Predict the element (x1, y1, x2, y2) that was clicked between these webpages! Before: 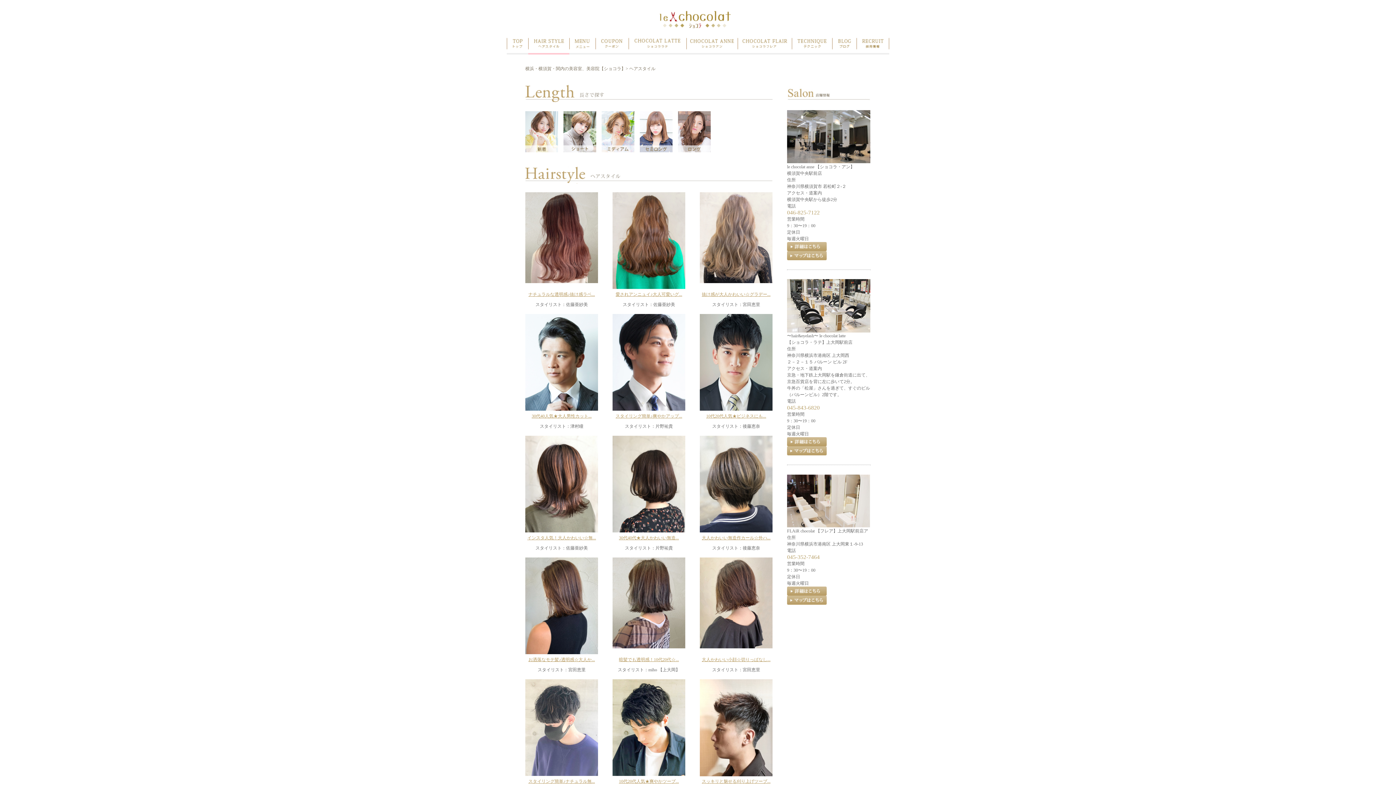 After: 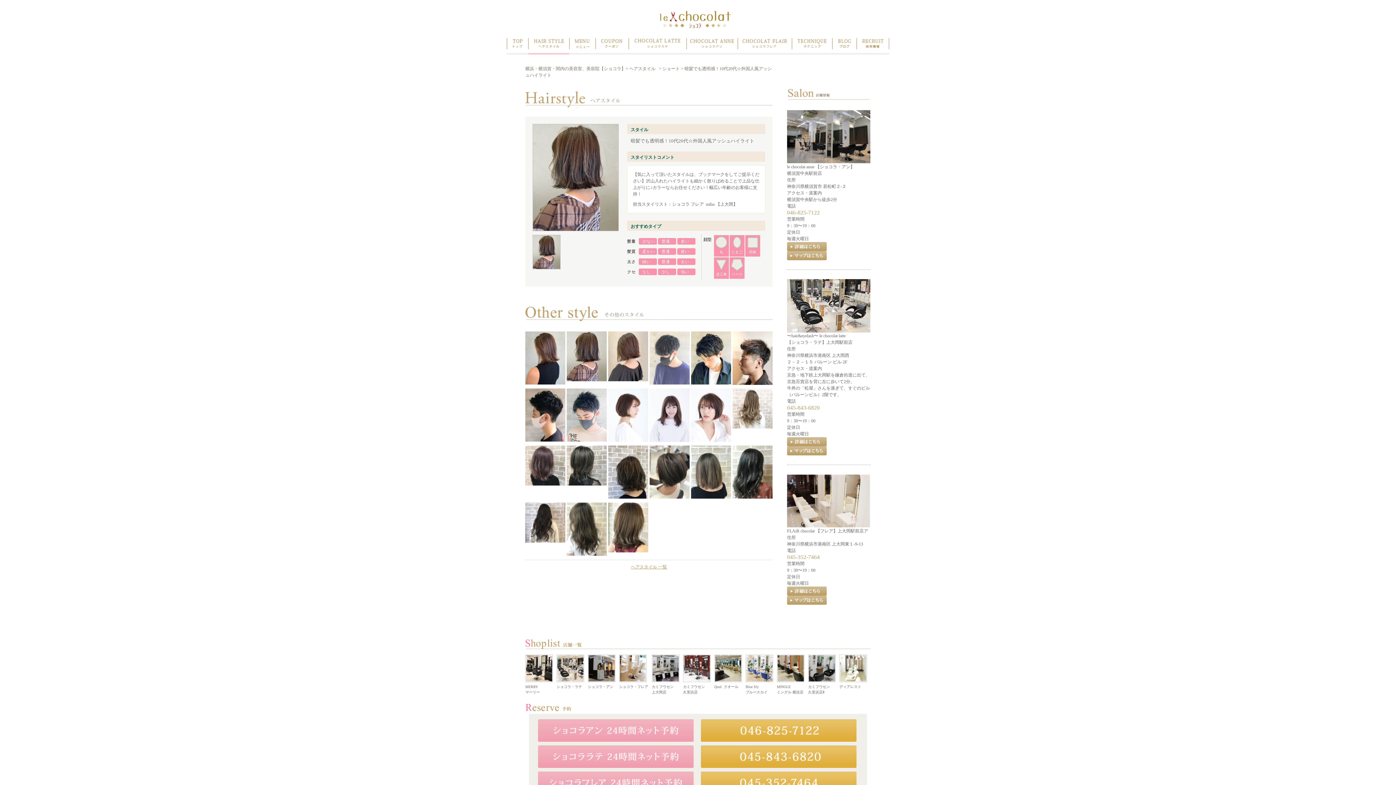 Action: bbox: (612, 646, 685, 651)